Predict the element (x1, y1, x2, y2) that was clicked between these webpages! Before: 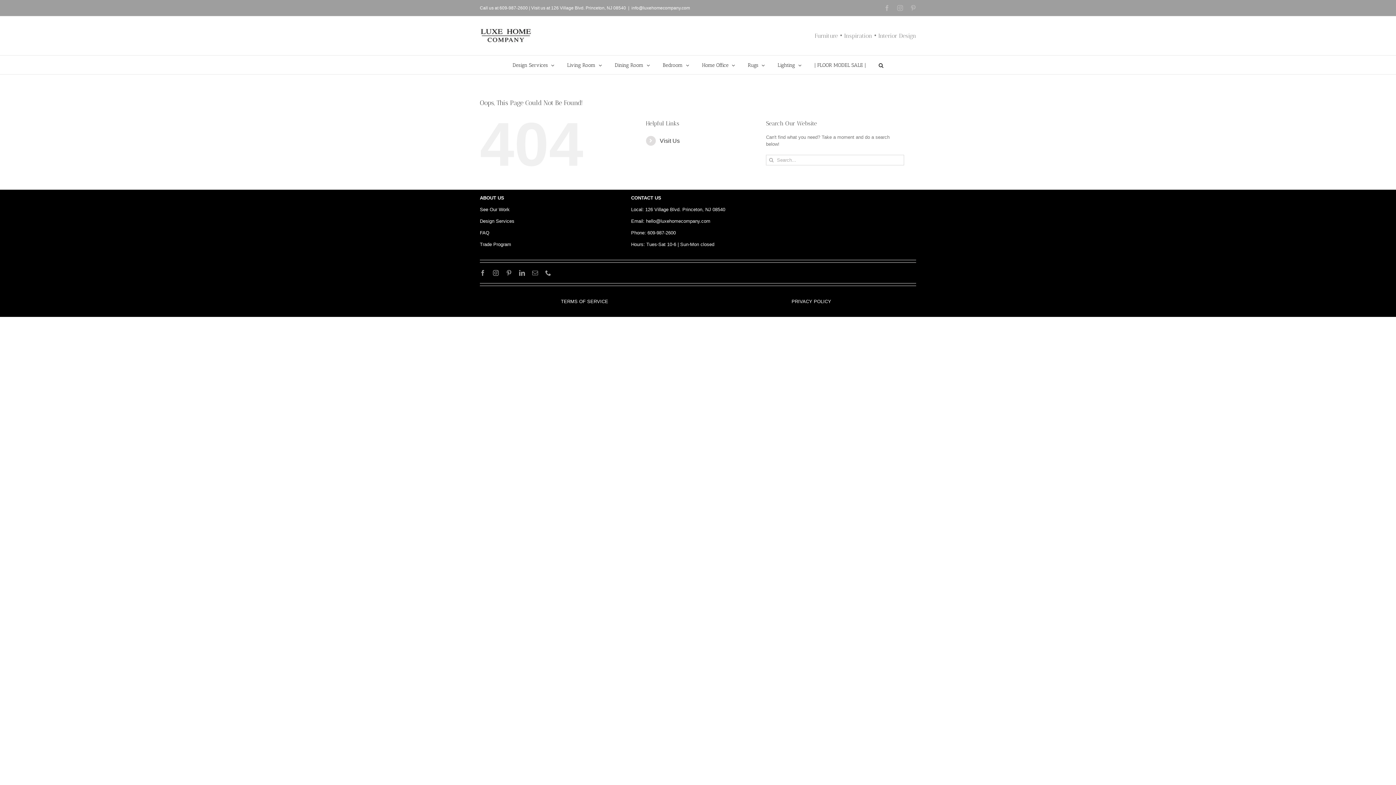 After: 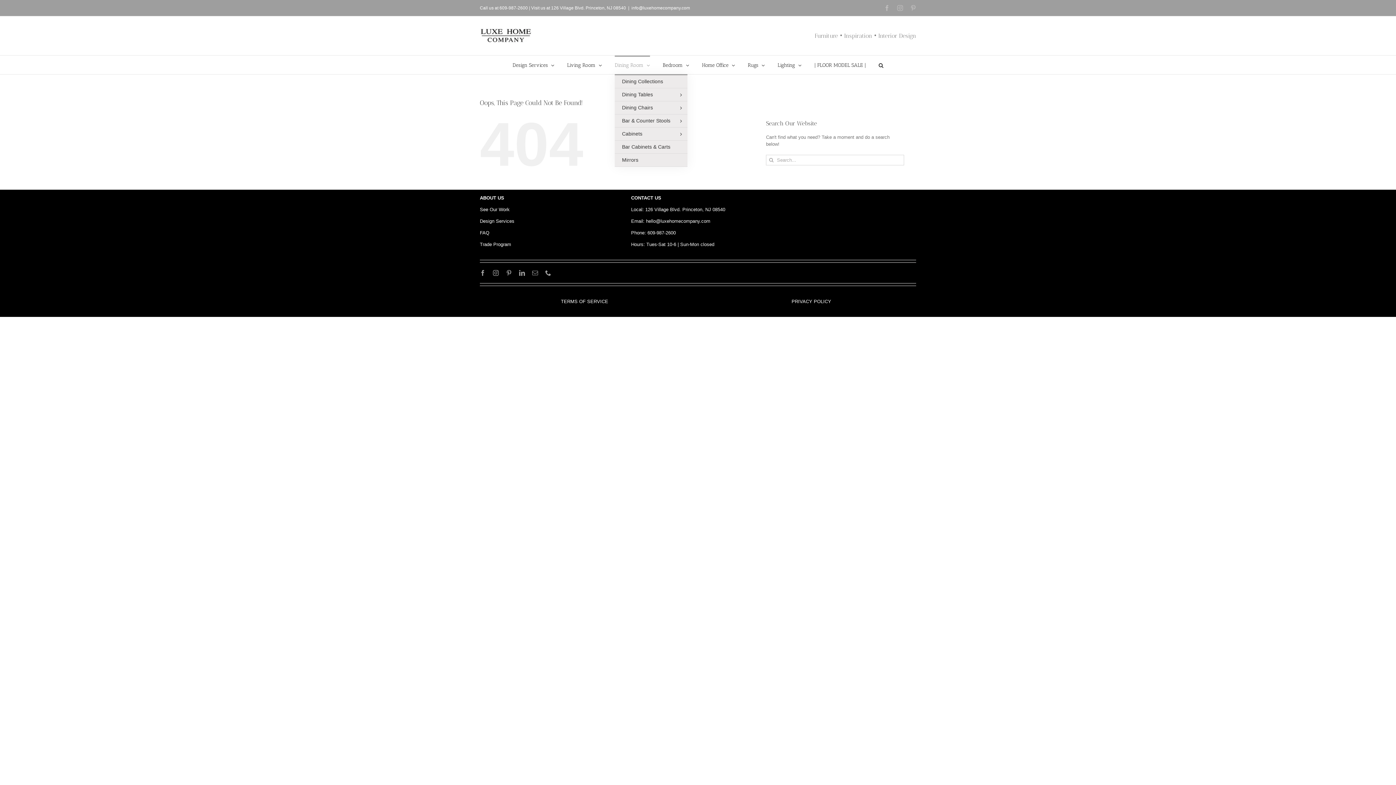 Action: label: Dining Room bbox: (614, 55, 650, 74)